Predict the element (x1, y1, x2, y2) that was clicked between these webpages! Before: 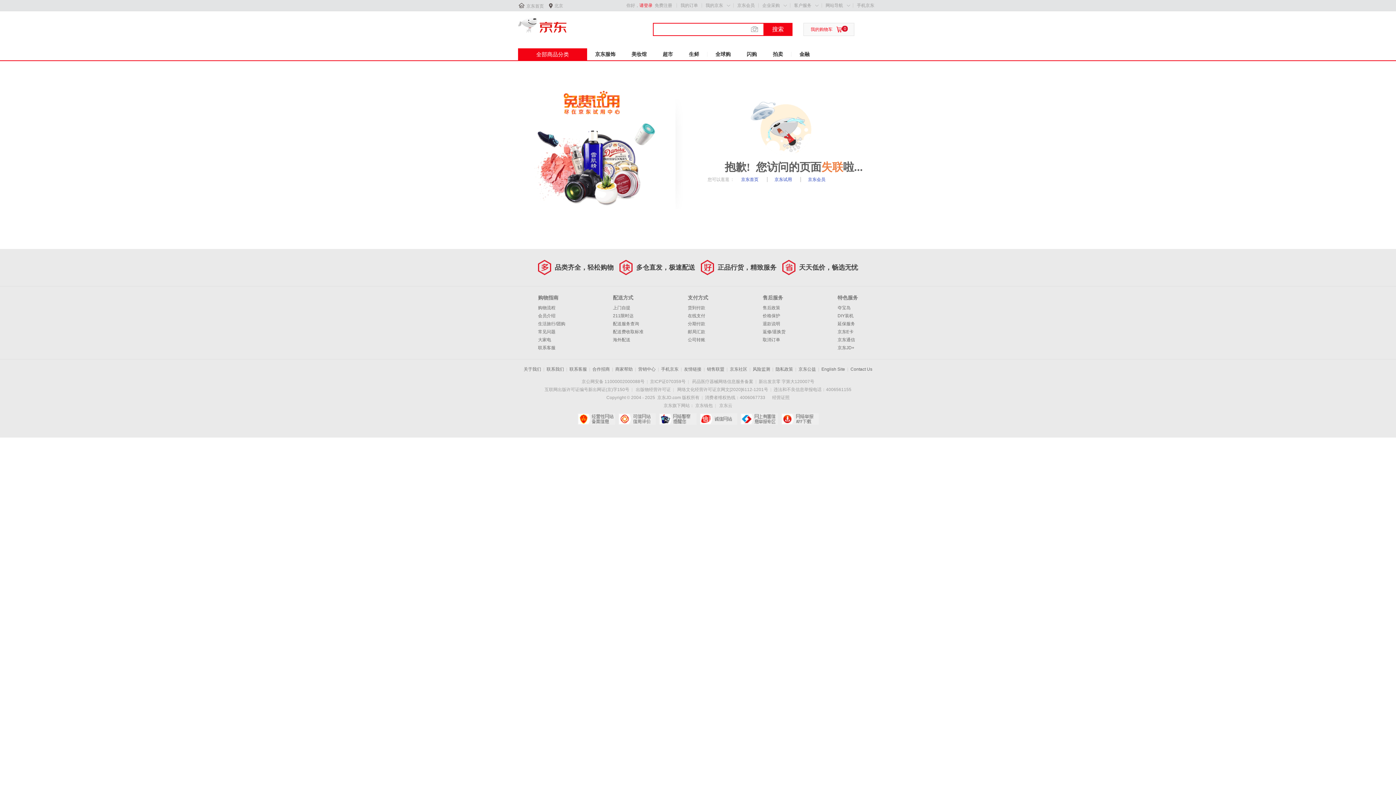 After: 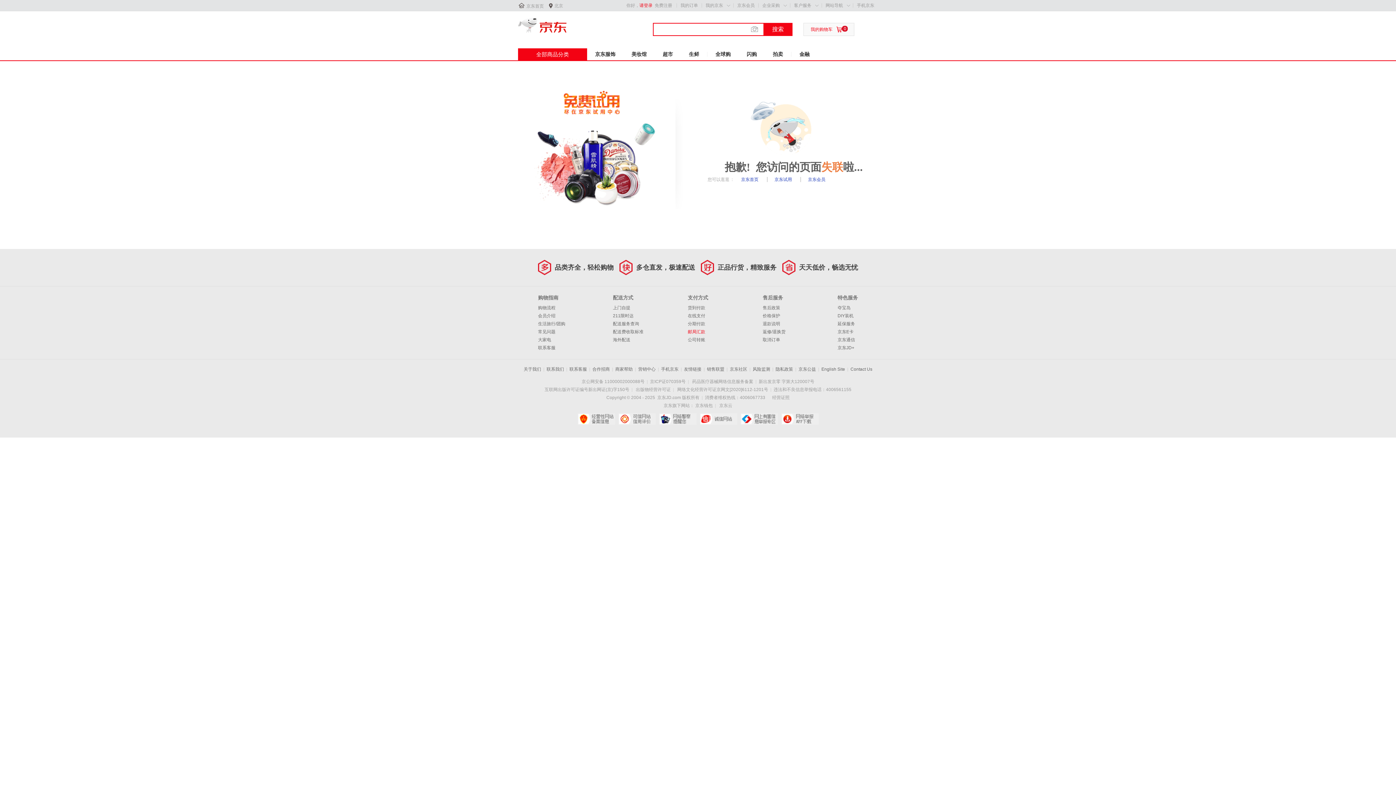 Action: bbox: (688, 329, 705, 334) label: 邮局汇款